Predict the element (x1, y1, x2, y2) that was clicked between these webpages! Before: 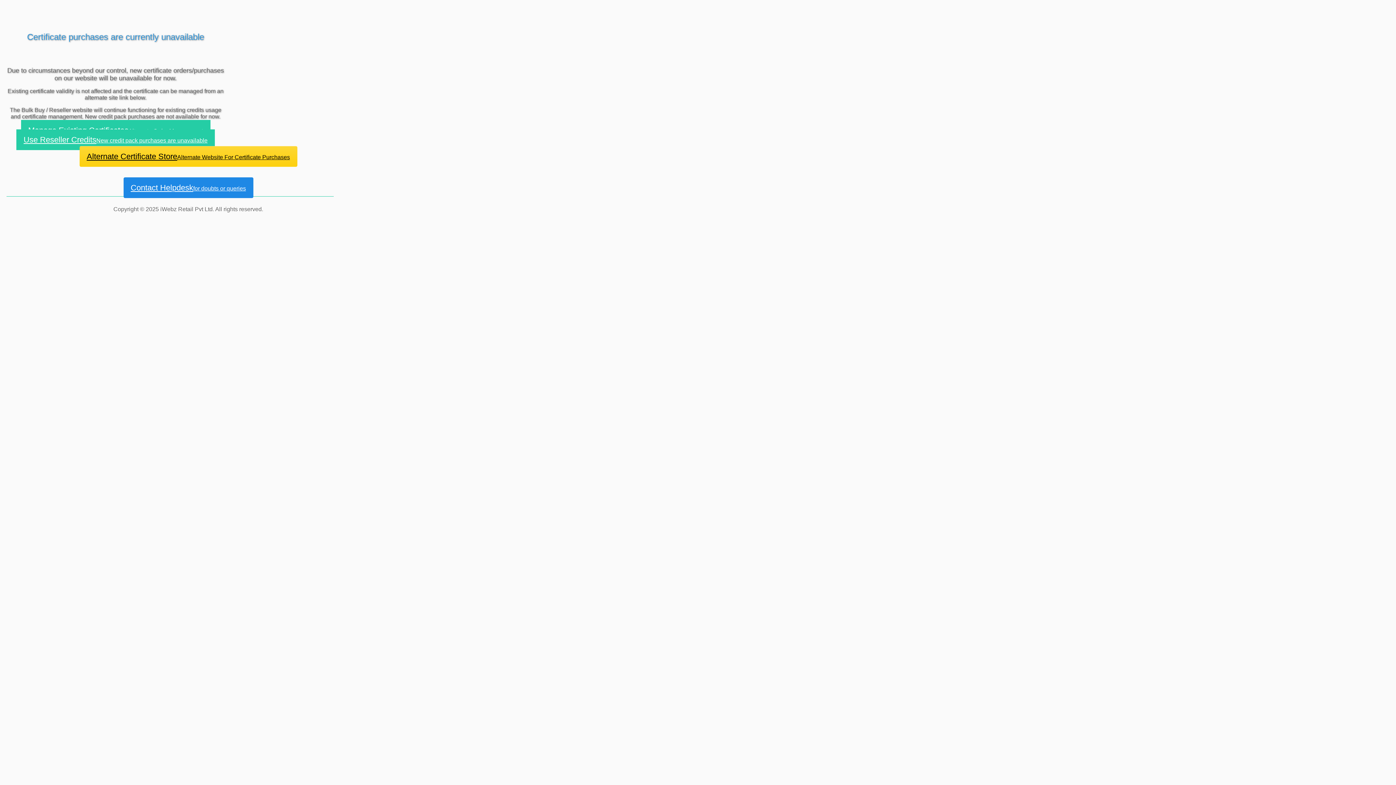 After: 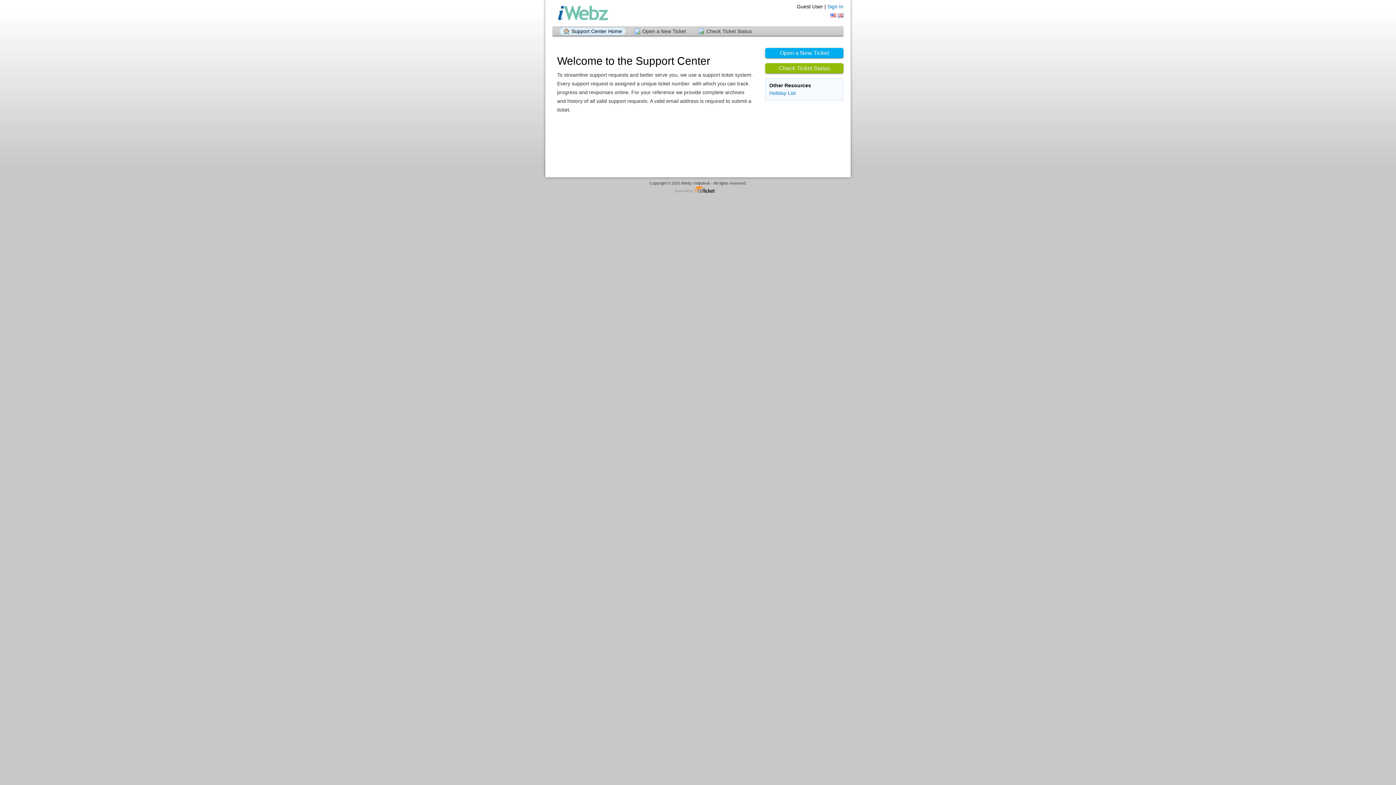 Action: label: Contact Helpdeskfor doubts or queries bbox: (123, 177, 253, 198)